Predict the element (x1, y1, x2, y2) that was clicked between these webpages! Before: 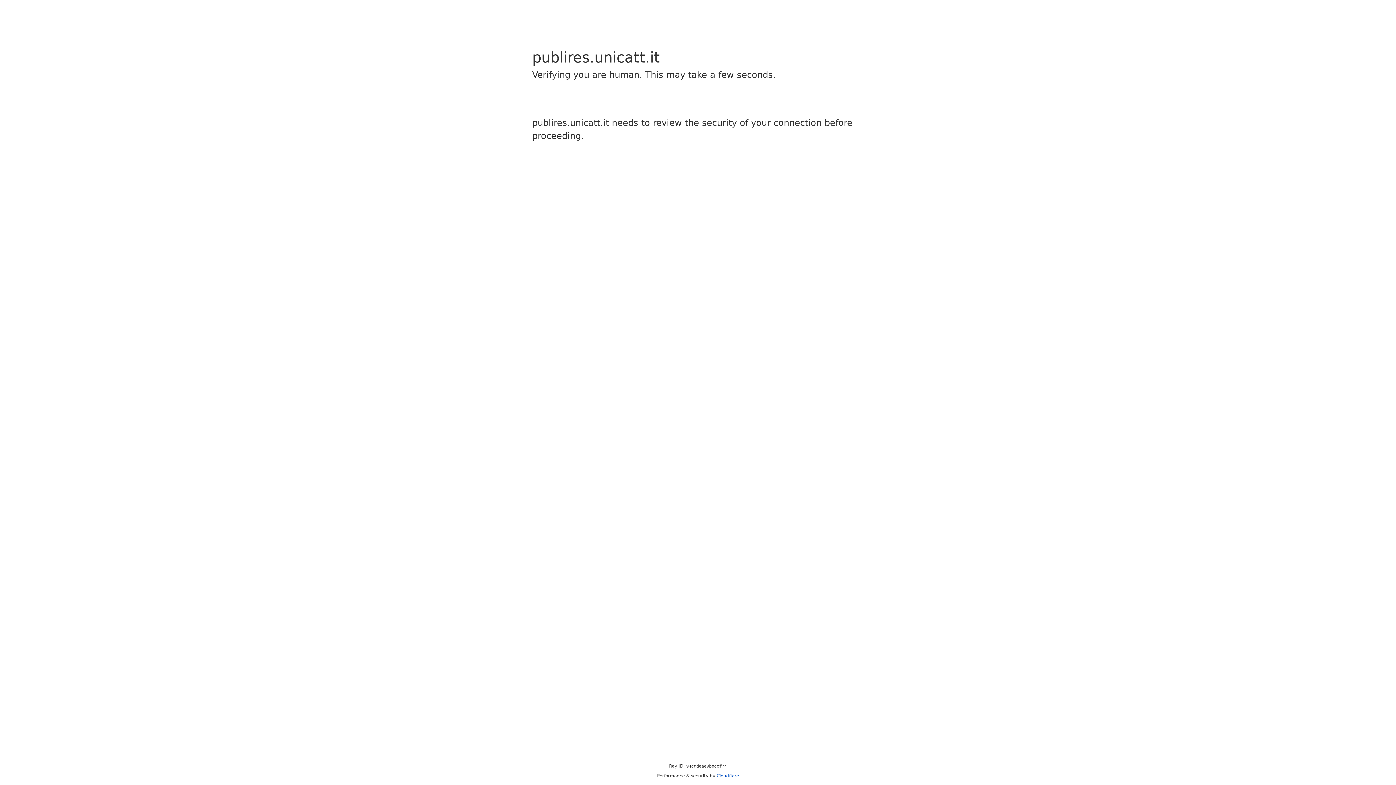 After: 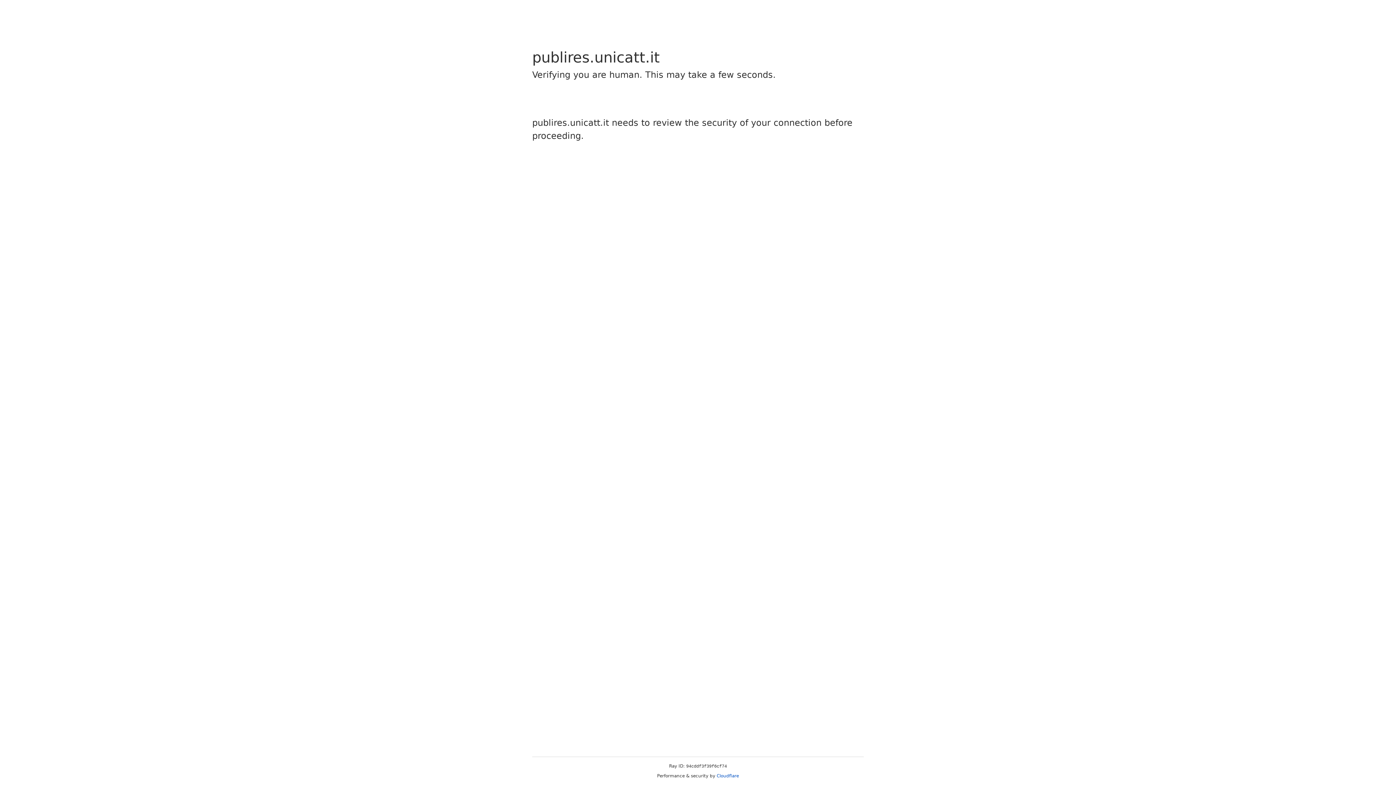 Action: bbox: (716, 773, 739, 778) label: Cloudflare